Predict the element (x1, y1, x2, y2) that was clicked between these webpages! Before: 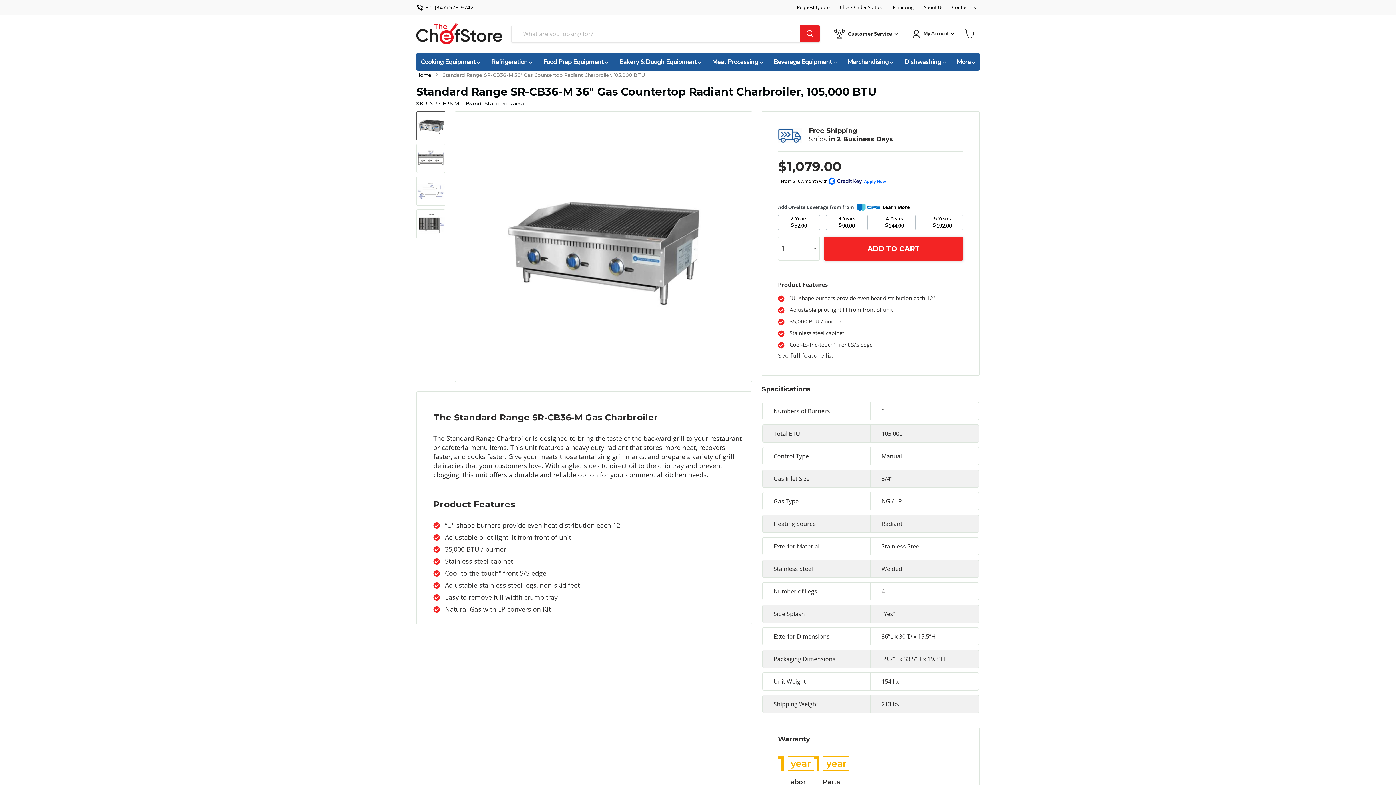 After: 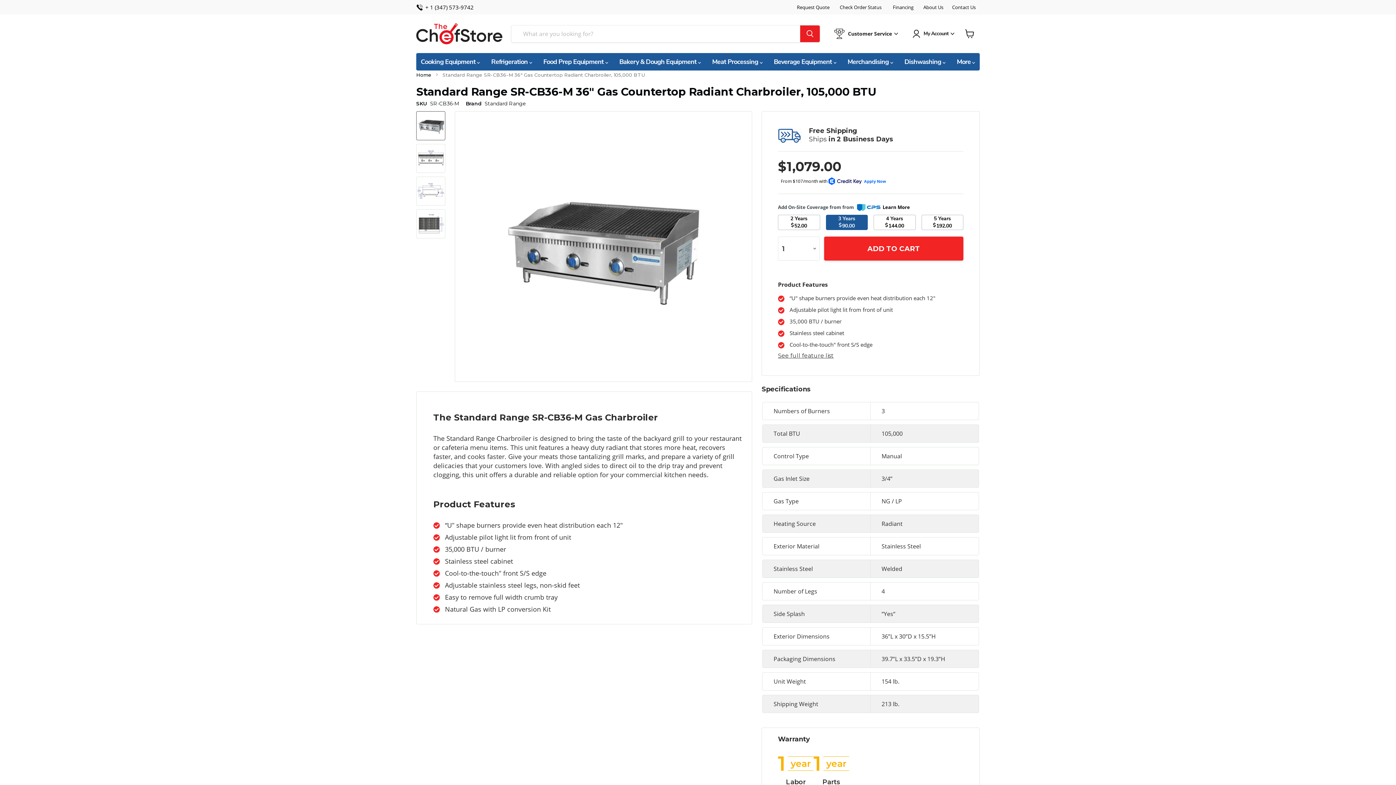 Action: label: 3 Years
$90.00 bbox: (826, 214, 868, 230)